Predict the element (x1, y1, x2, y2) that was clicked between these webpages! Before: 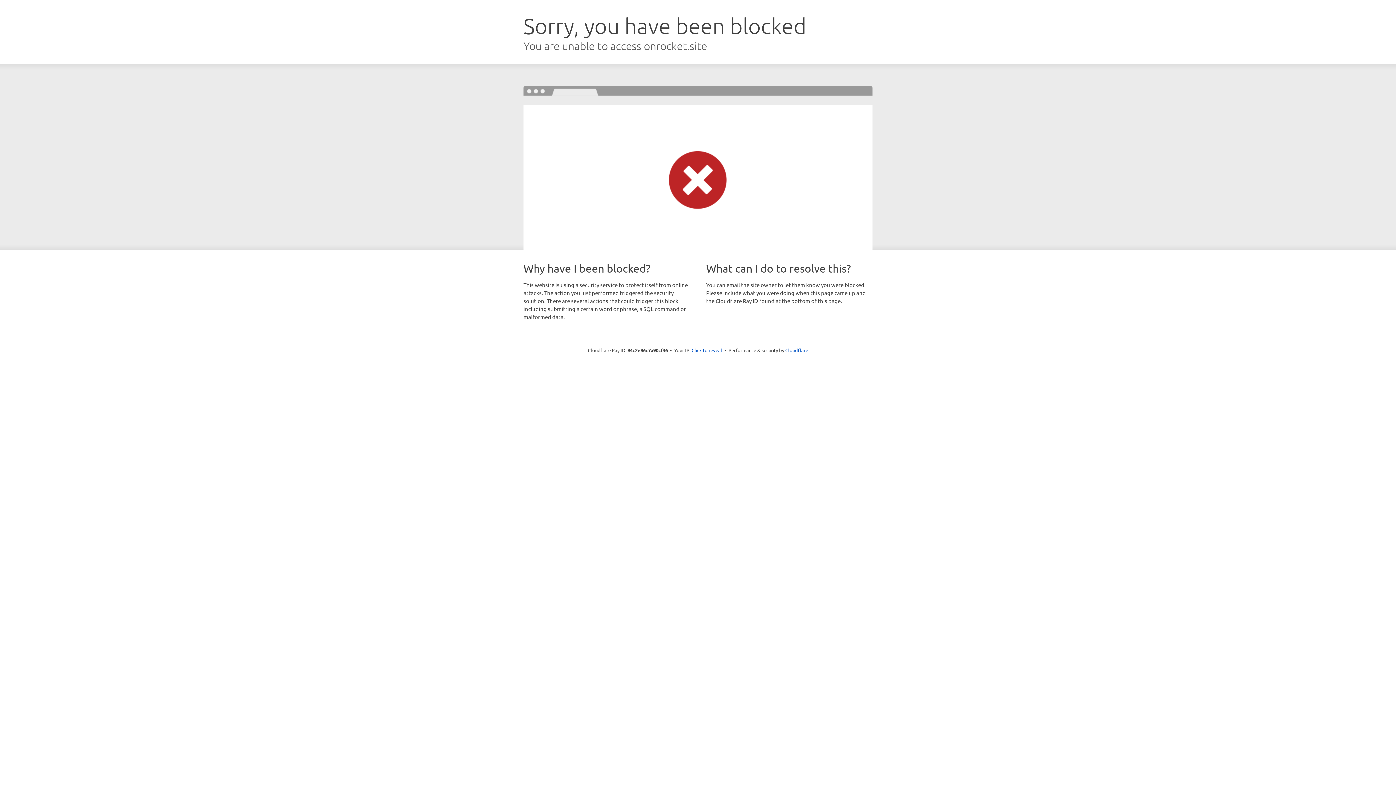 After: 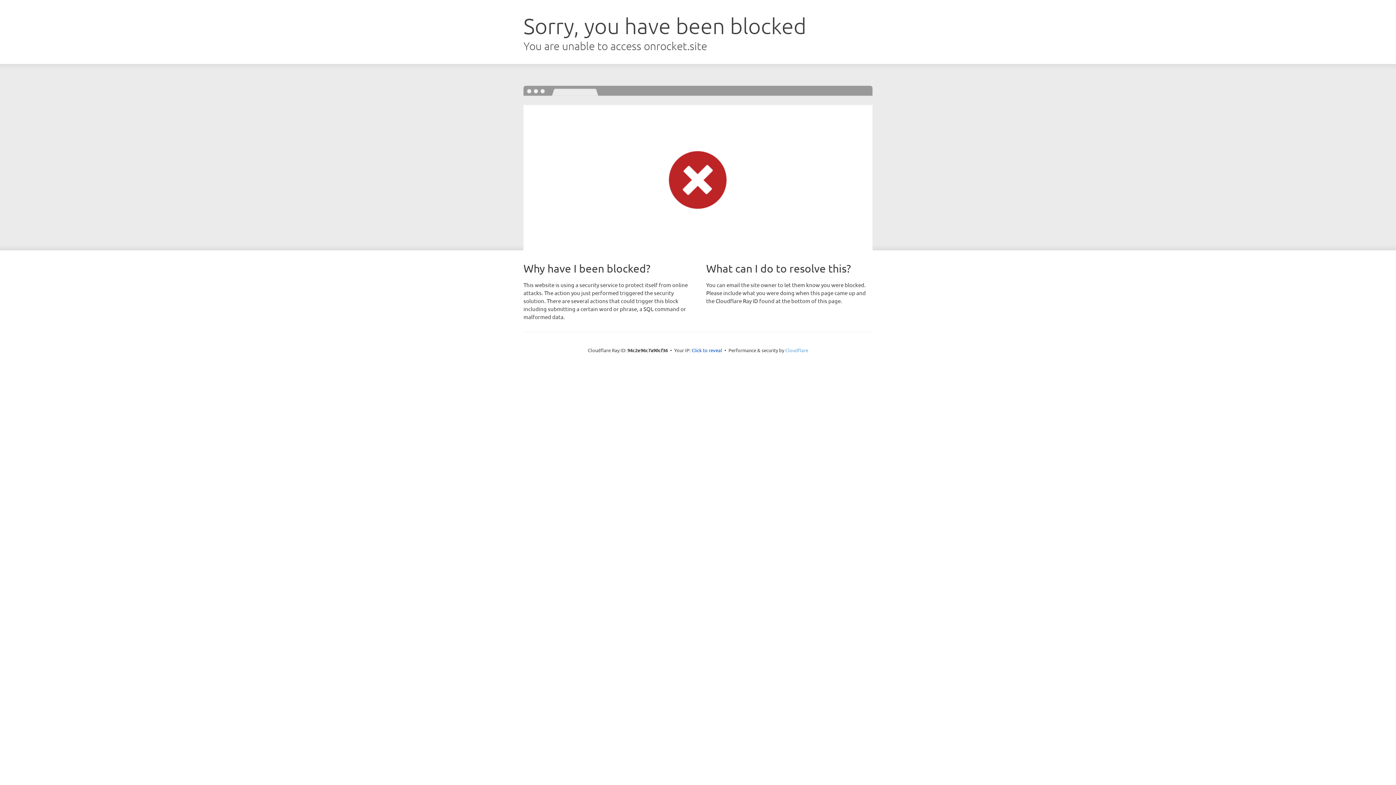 Action: label: Cloudflare bbox: (785, 347, 808, 353)